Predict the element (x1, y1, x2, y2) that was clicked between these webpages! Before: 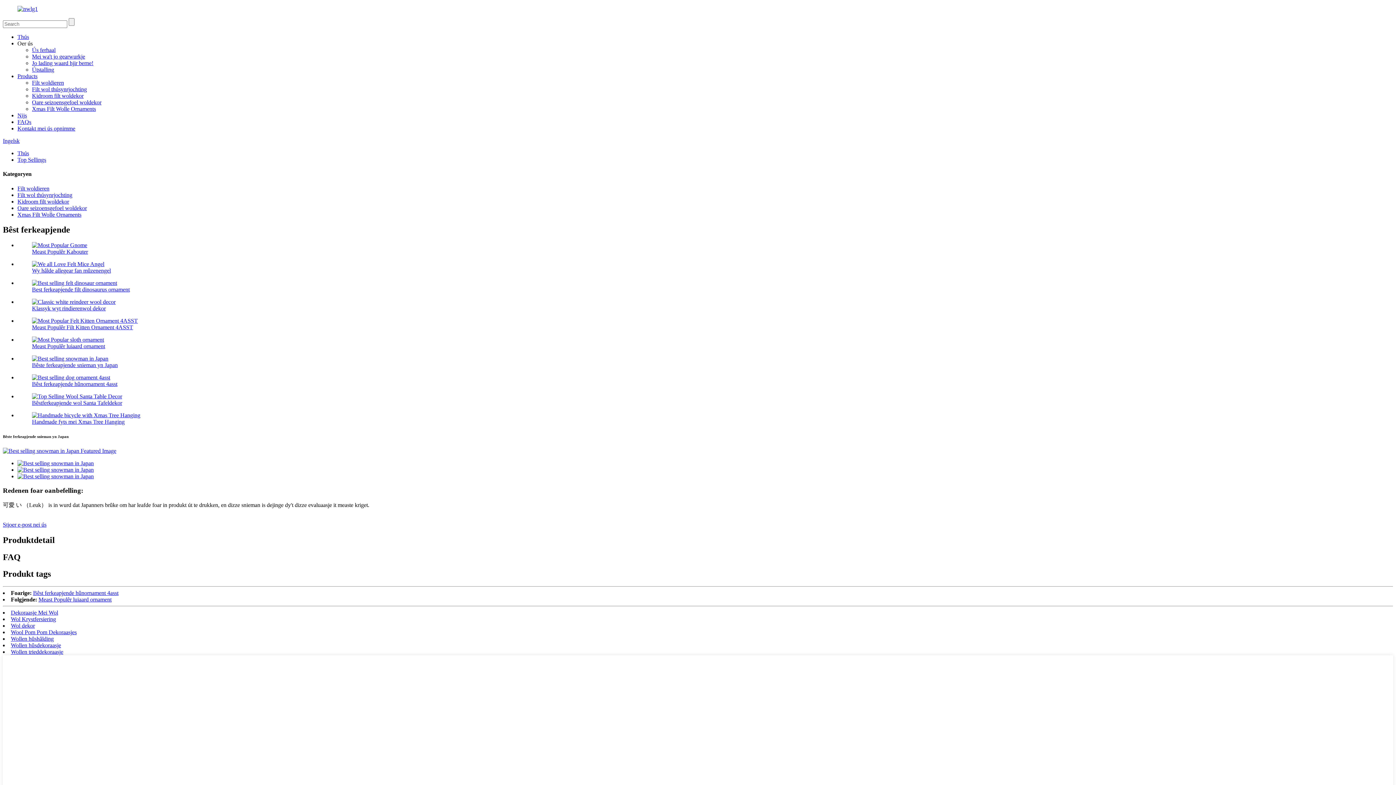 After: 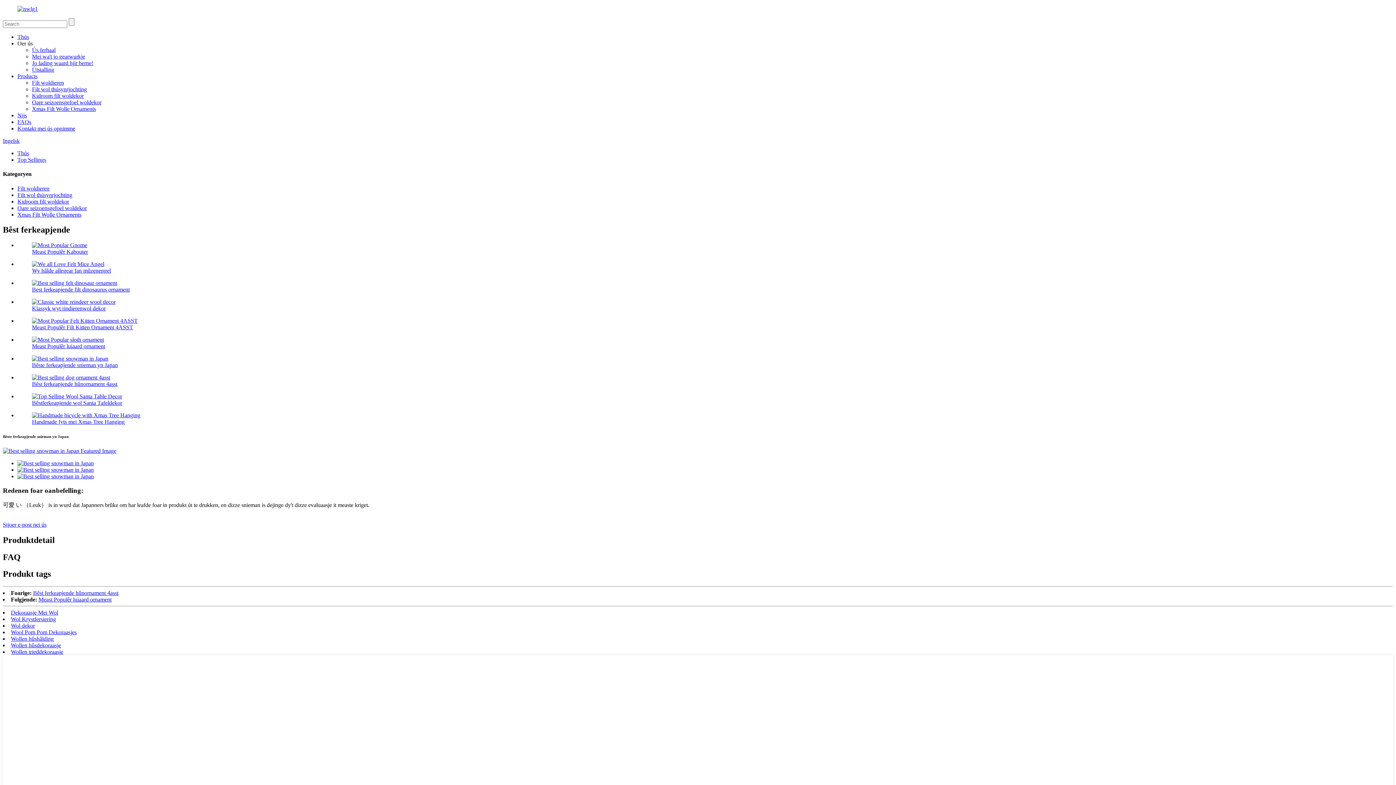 Action: bbox: (32, 355, 108, 361)